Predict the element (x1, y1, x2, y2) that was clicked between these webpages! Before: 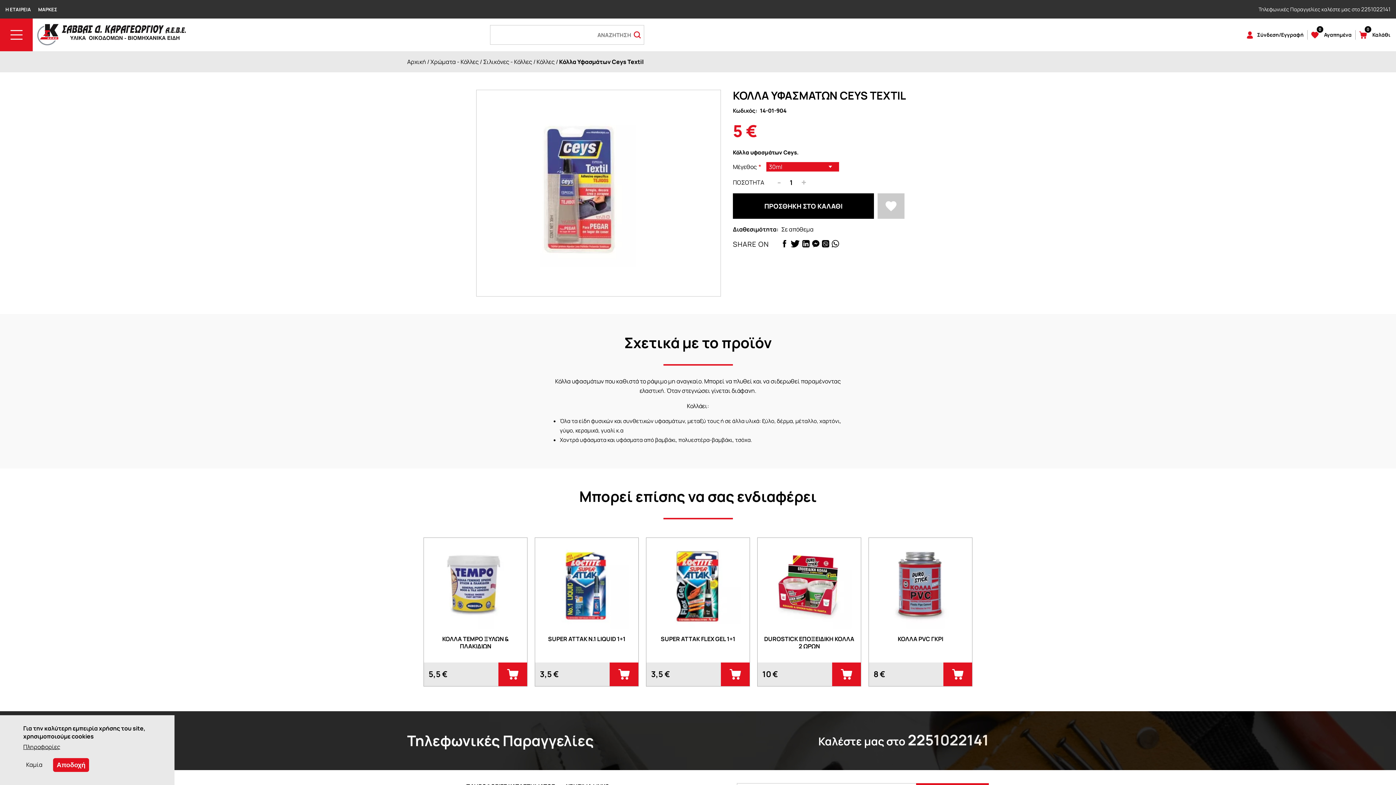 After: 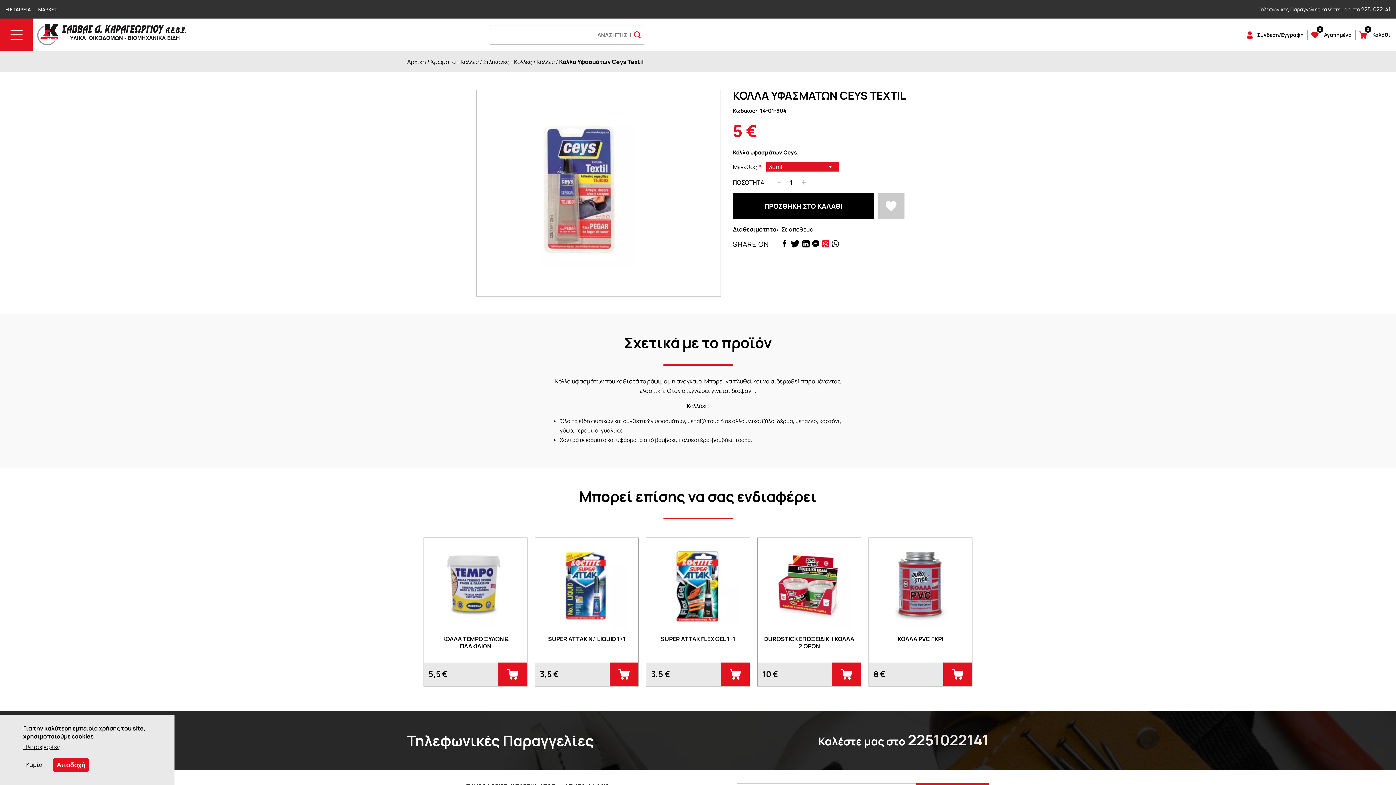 Action: bbox: (822, 240, 829, 247)